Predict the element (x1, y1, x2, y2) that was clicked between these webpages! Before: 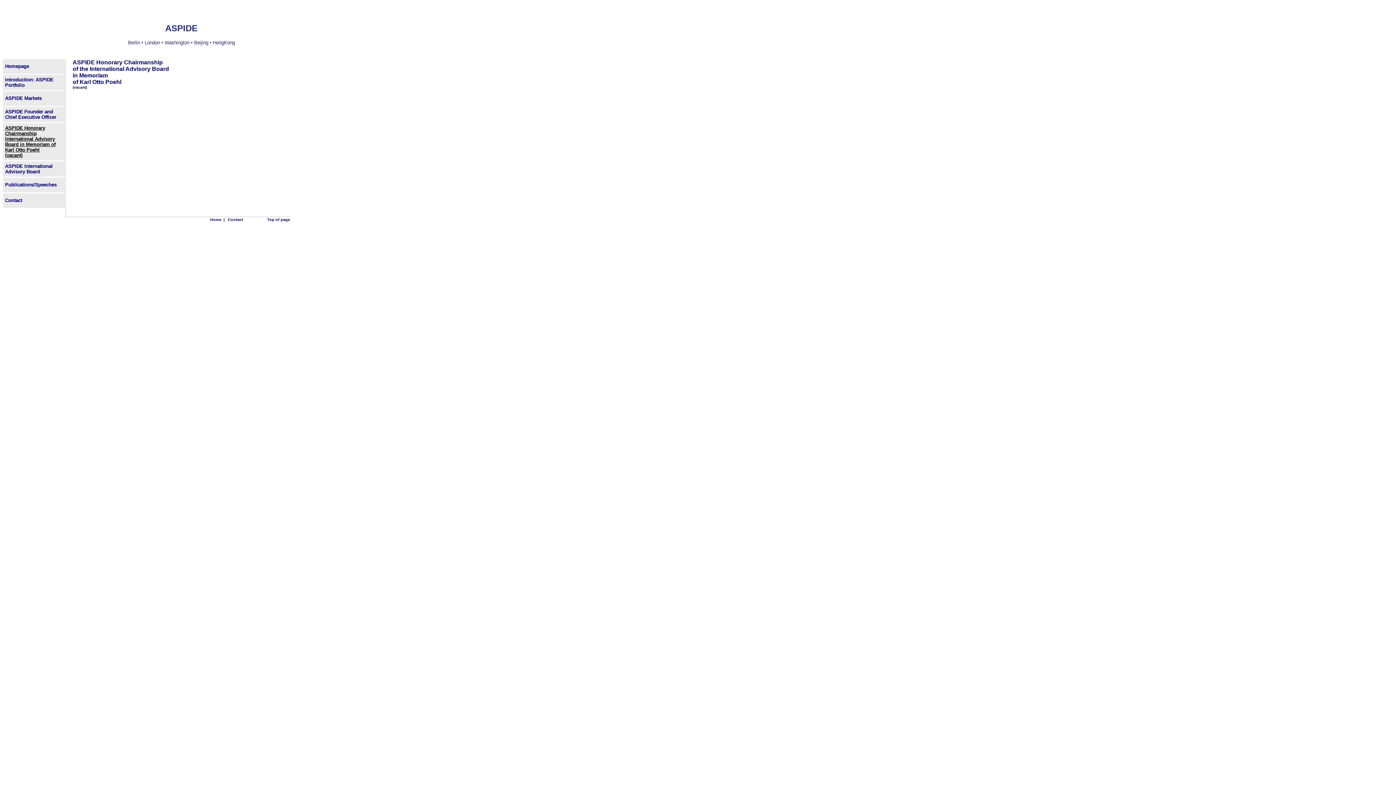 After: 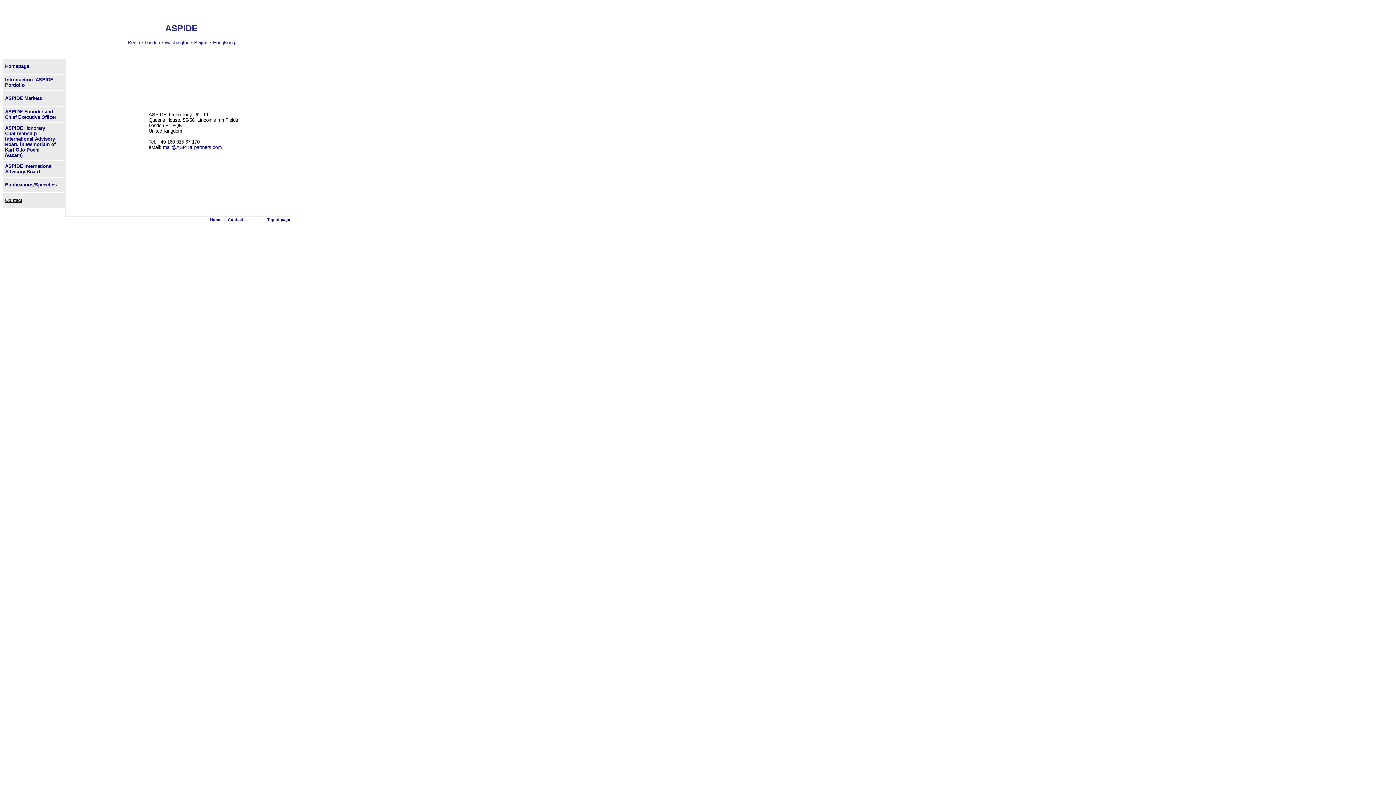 Action: label: Contact bbox: (5, 197, 22, 203)